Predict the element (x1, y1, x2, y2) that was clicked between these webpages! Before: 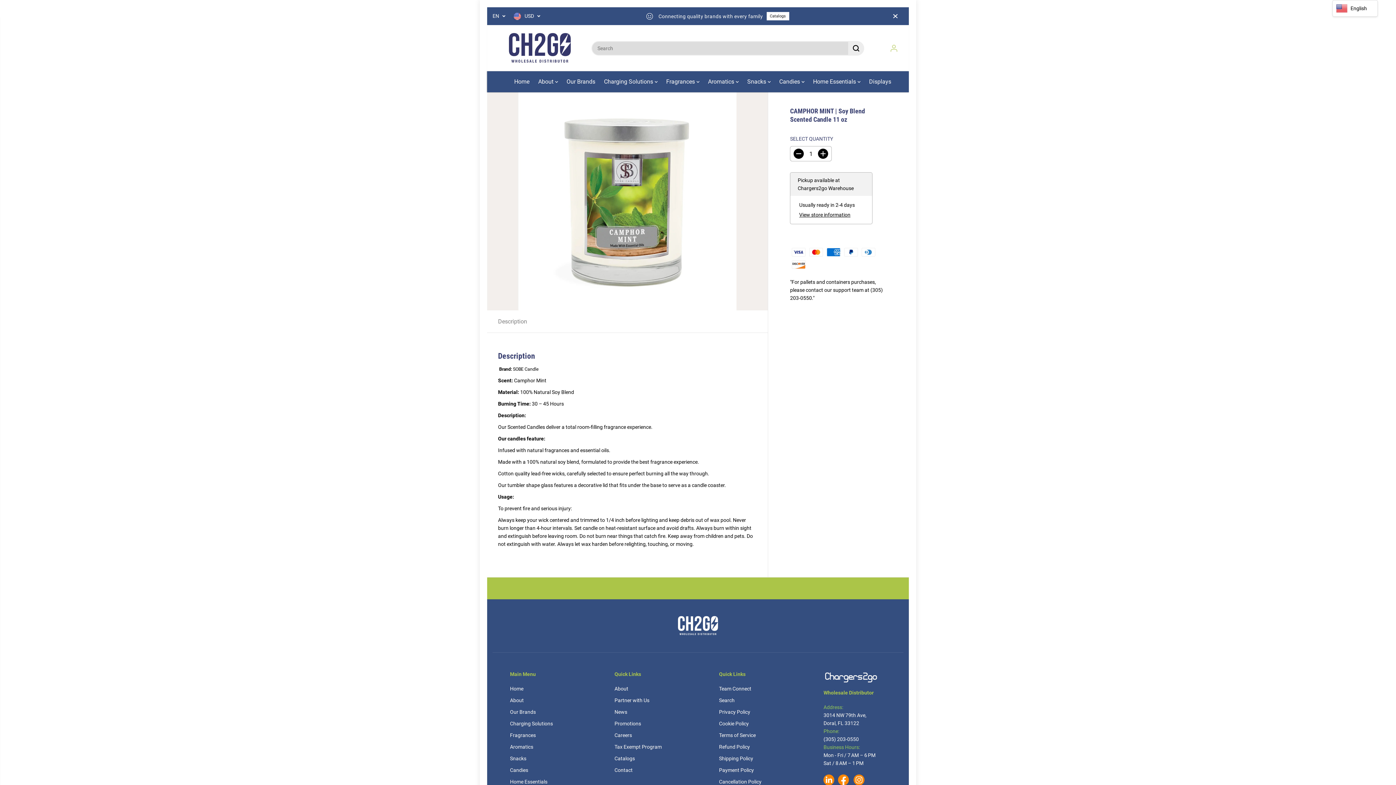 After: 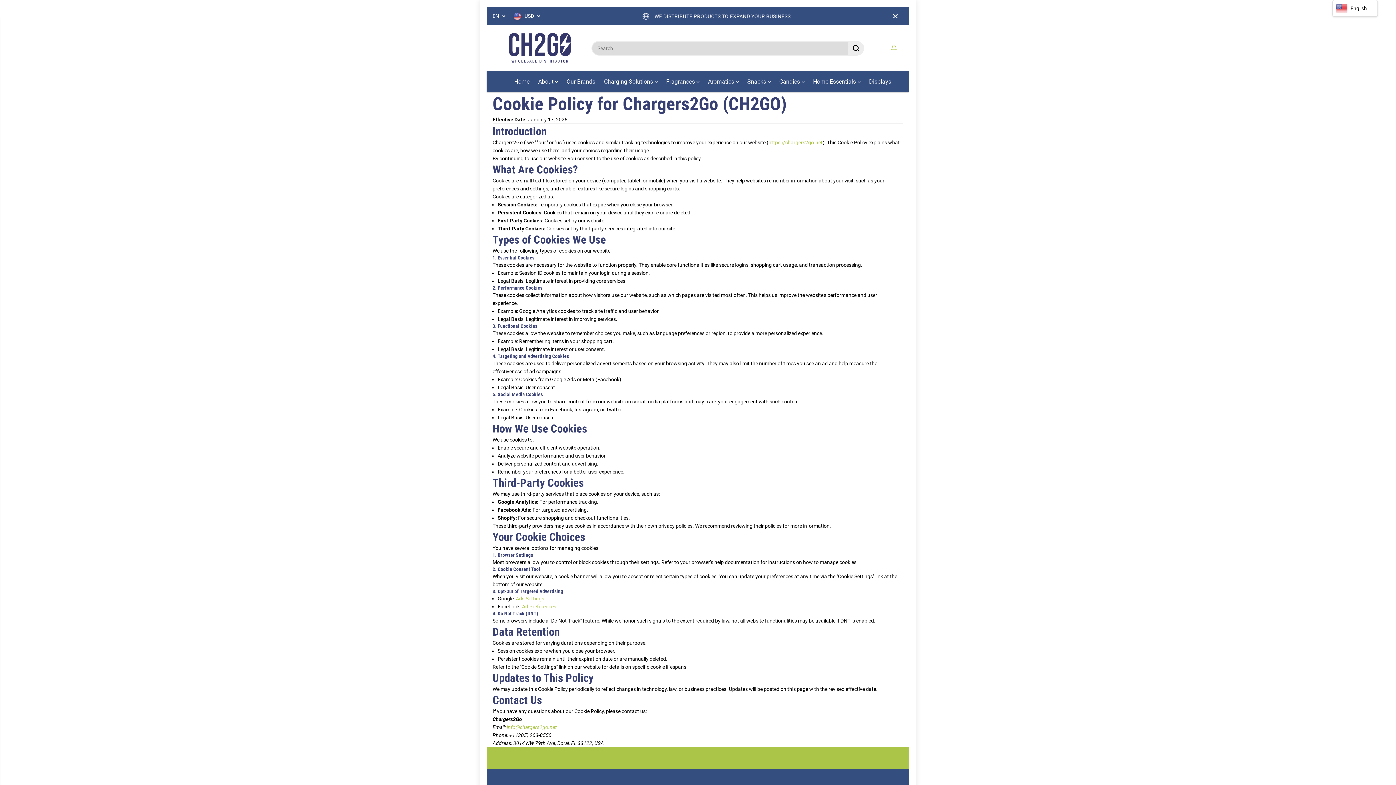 Action: label: Cookie Policy bbox: (719, 720, 749, 728)